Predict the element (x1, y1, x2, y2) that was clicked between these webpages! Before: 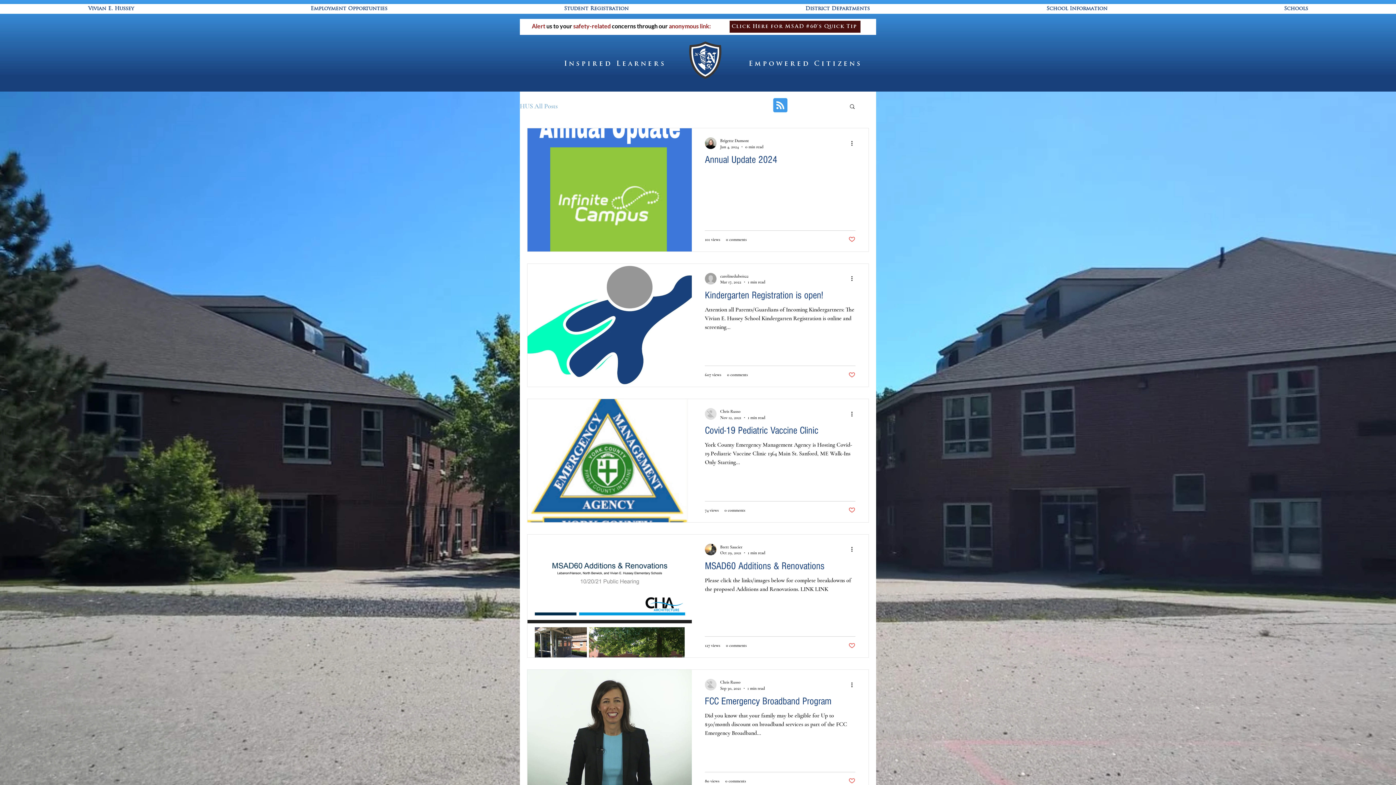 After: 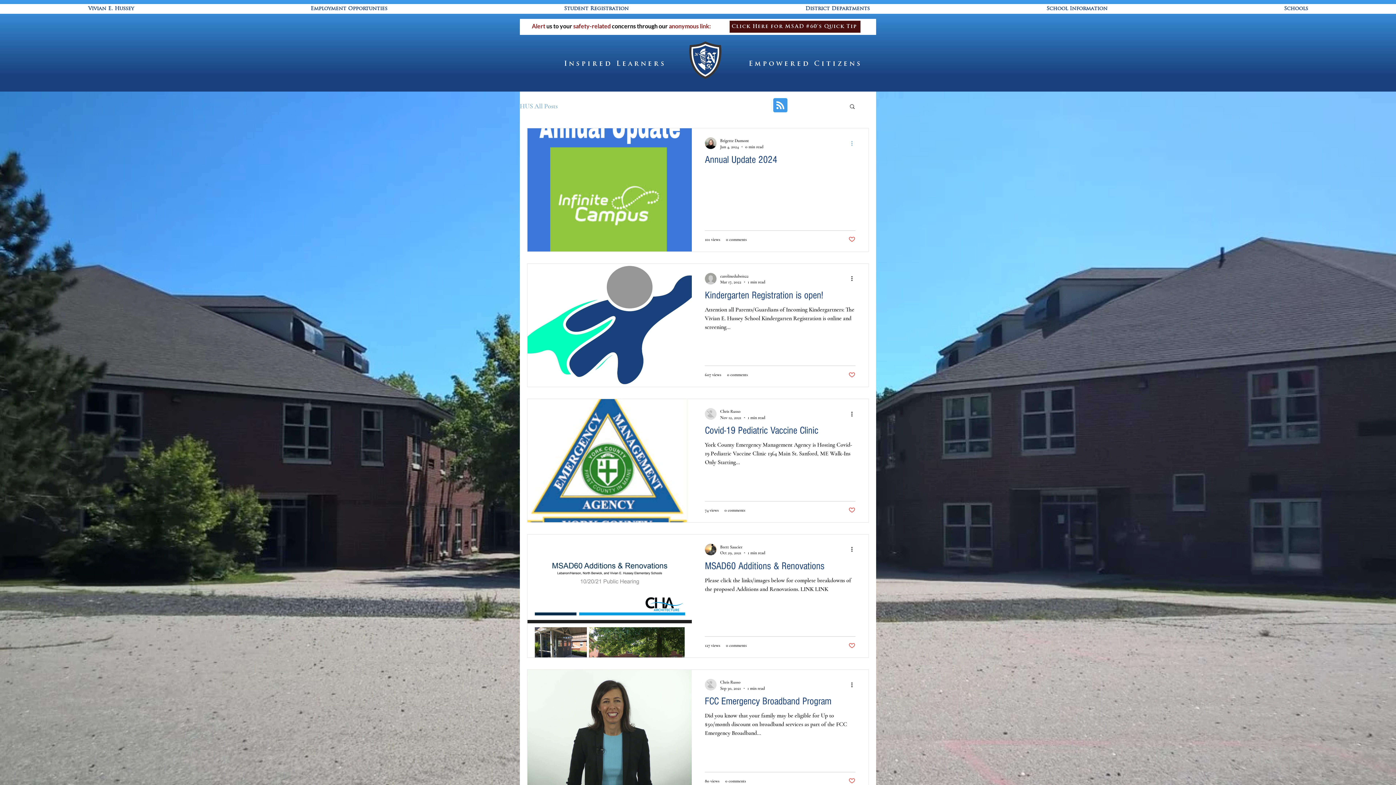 Action: bbox: (850, 138, 858, 147) label: More actions